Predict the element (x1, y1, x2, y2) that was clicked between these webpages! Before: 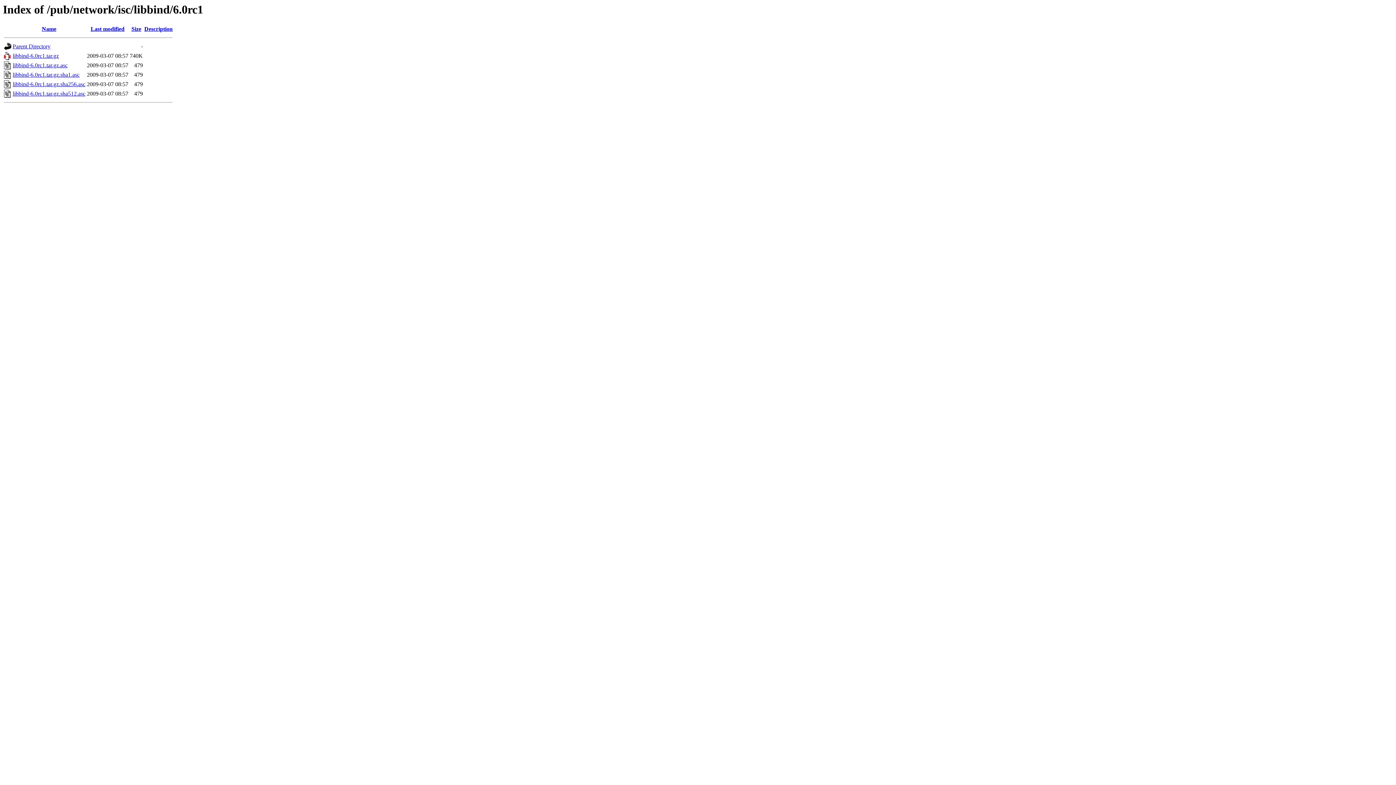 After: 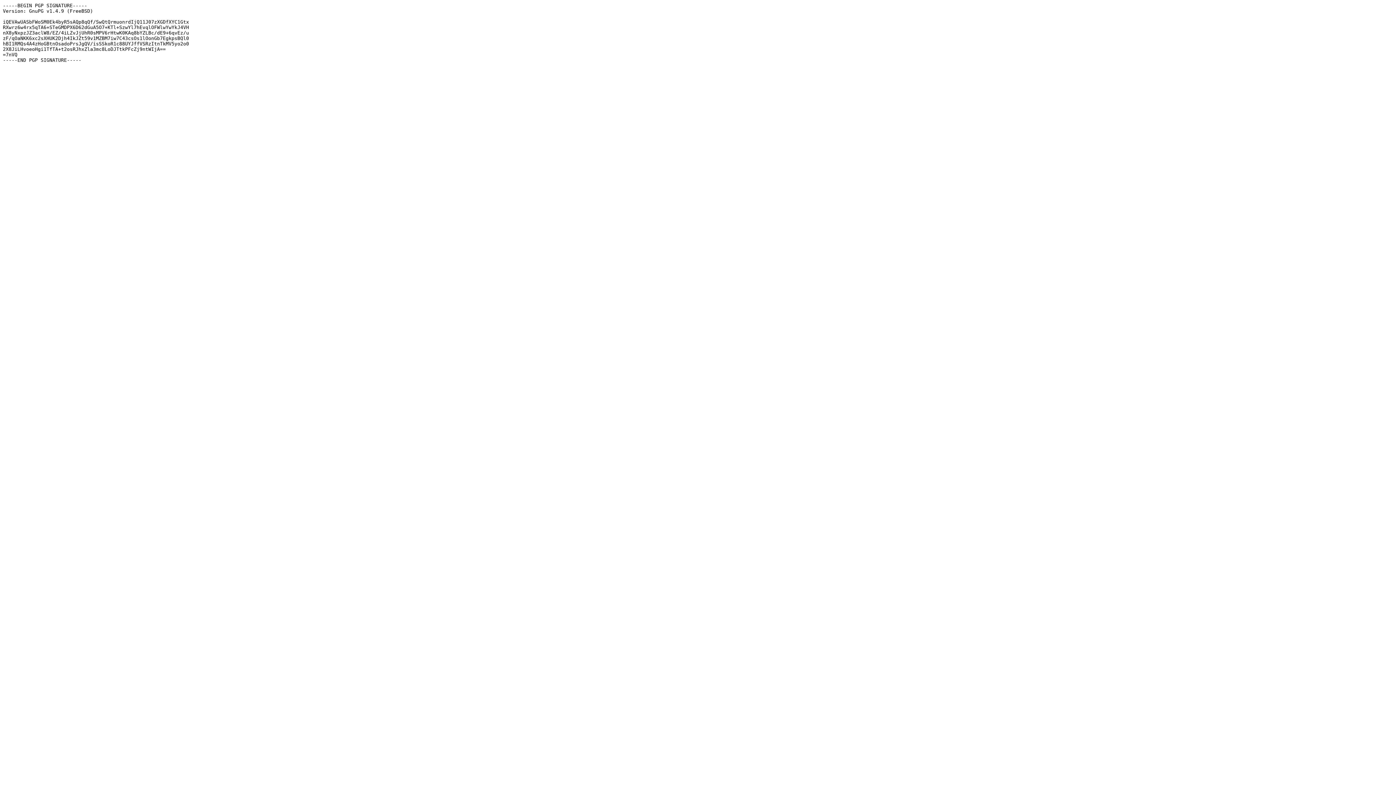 Action: label: libbind-6.0rc1.tar.gz.sha512.asc bbox: (12, 90, 85, 96)